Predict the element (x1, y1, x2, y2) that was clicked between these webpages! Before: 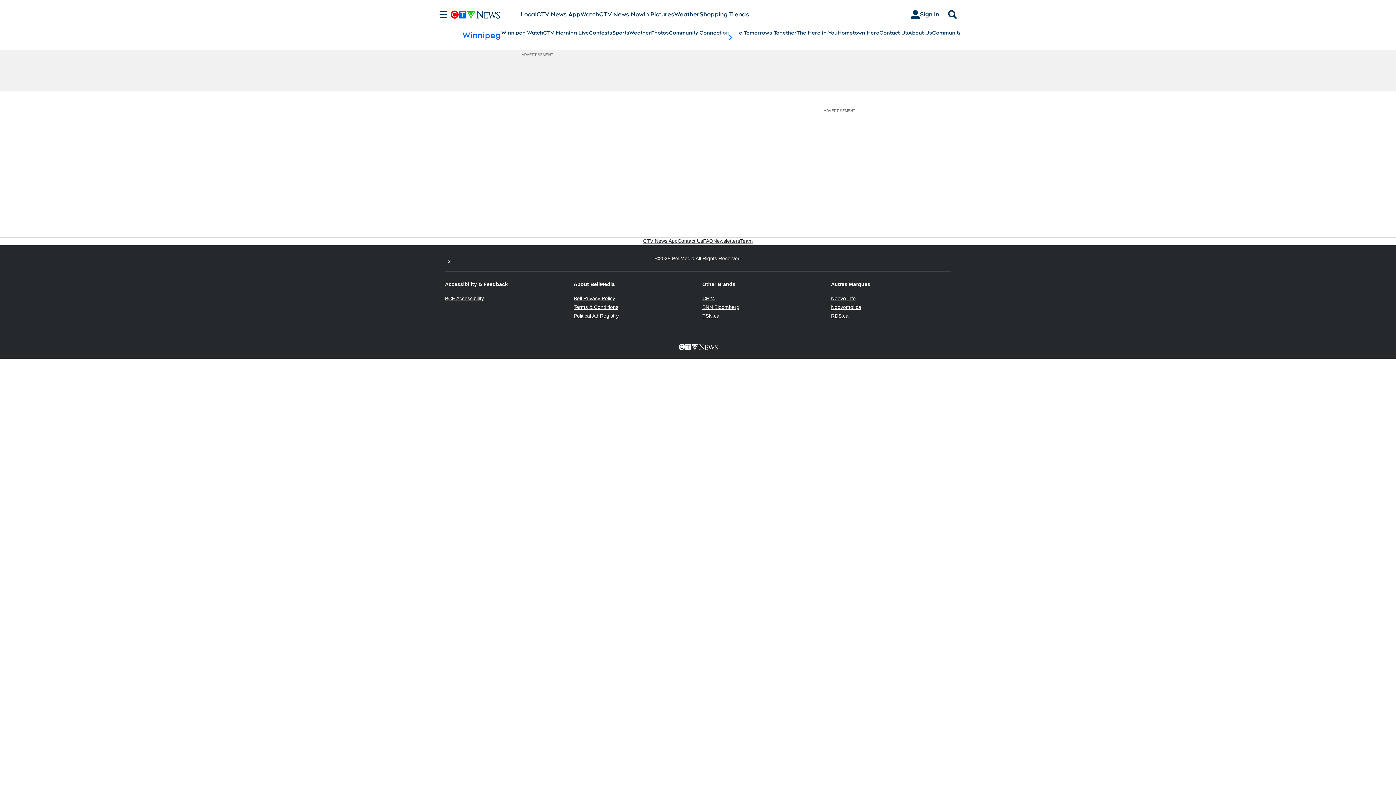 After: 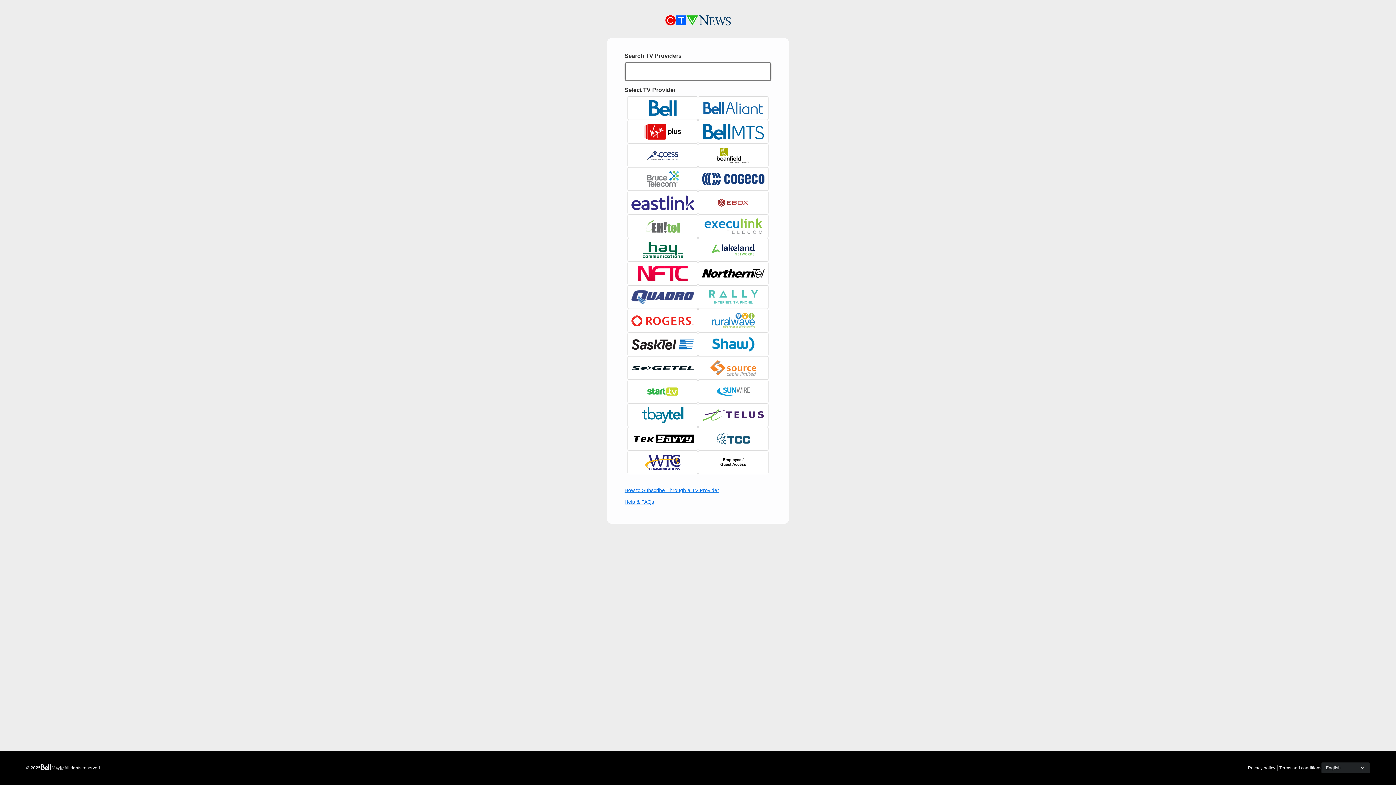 Action: bbox: (905, 7, 945, 21) label: Sign In